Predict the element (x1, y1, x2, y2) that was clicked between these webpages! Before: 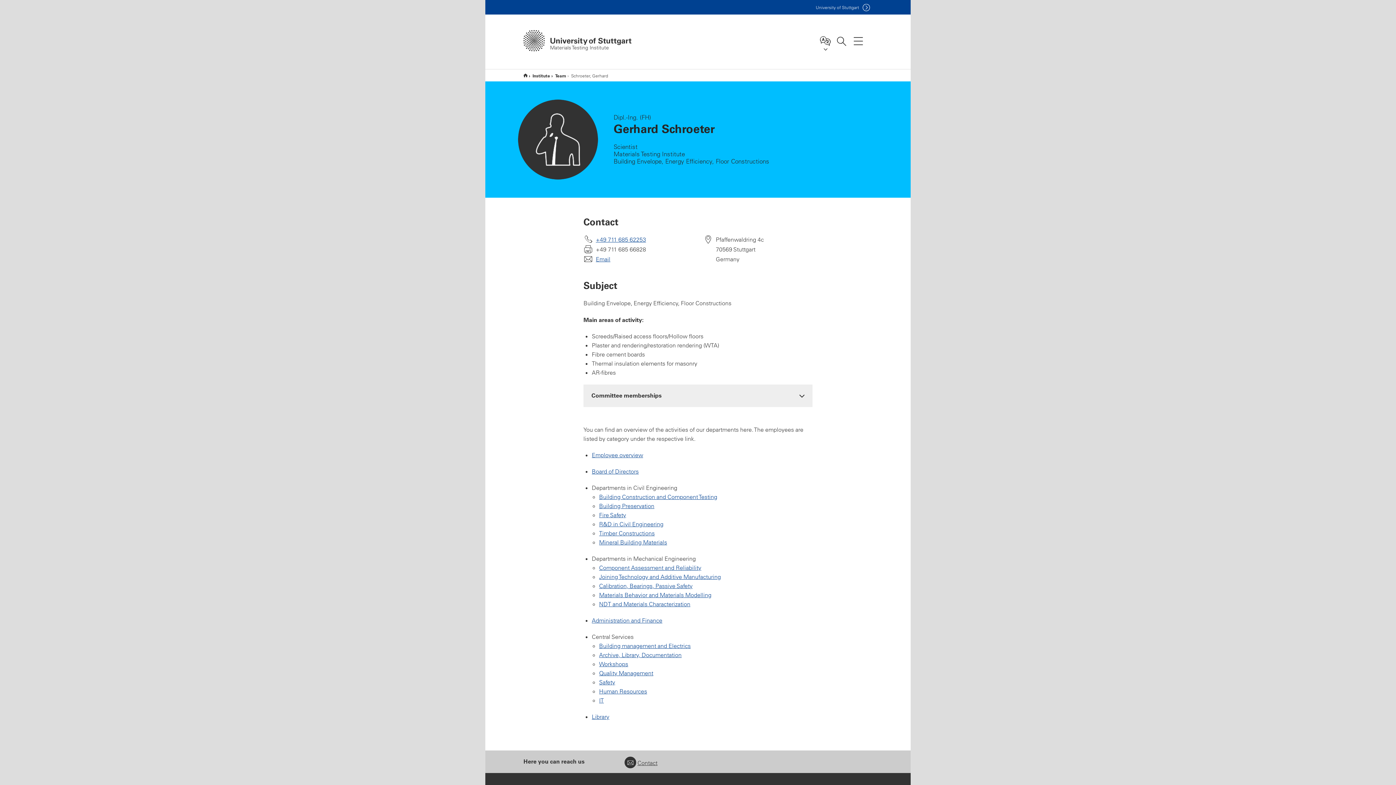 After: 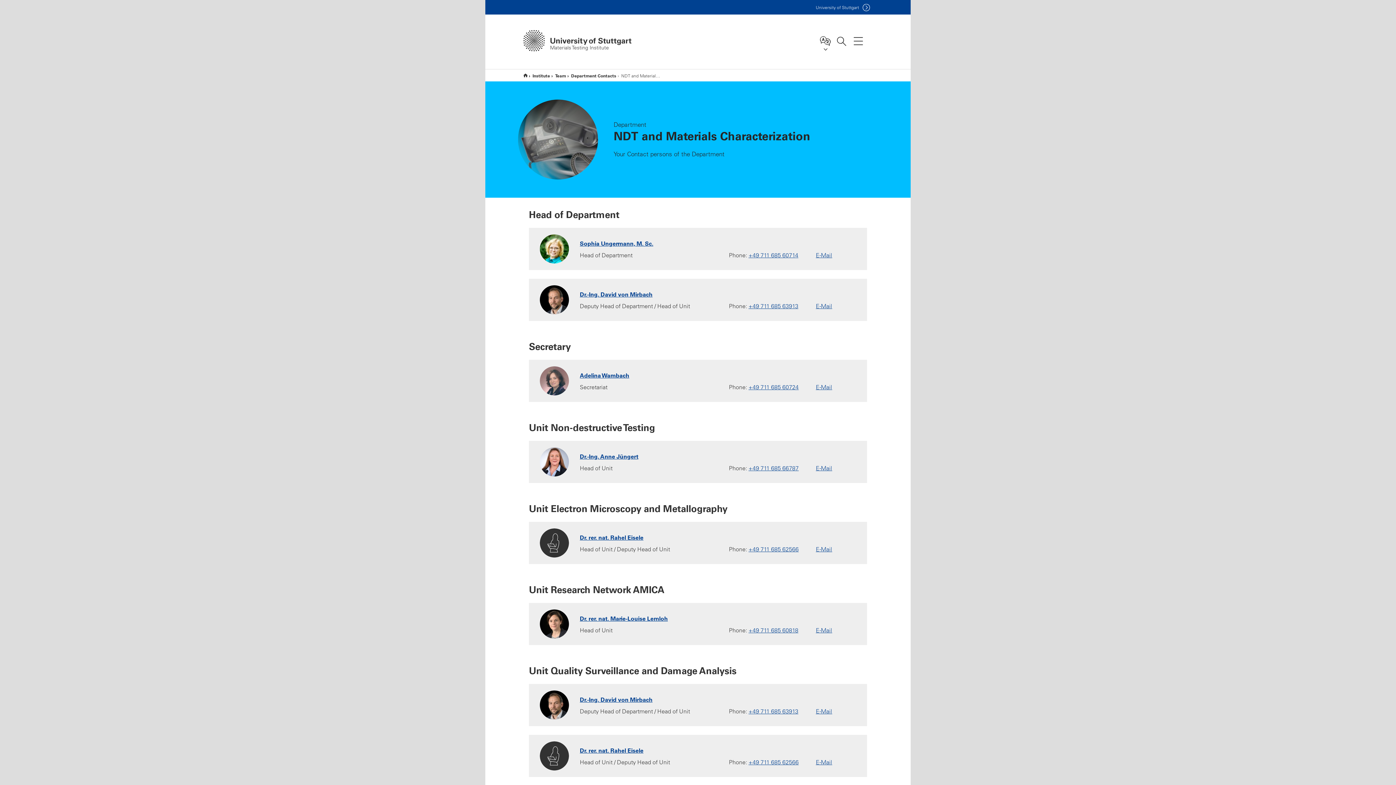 Action: bbox: (599, 600, 690, 608) label: NDT and Materials Characterization